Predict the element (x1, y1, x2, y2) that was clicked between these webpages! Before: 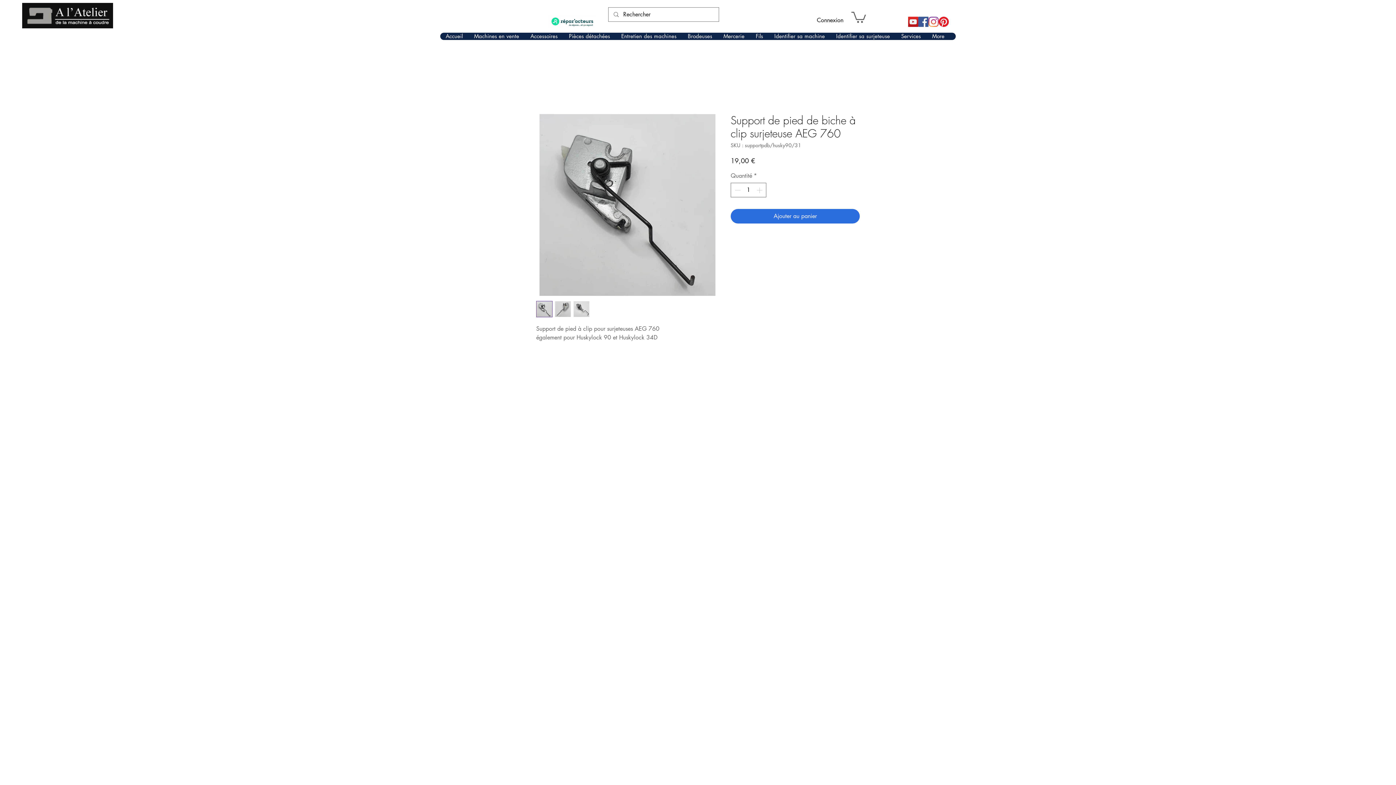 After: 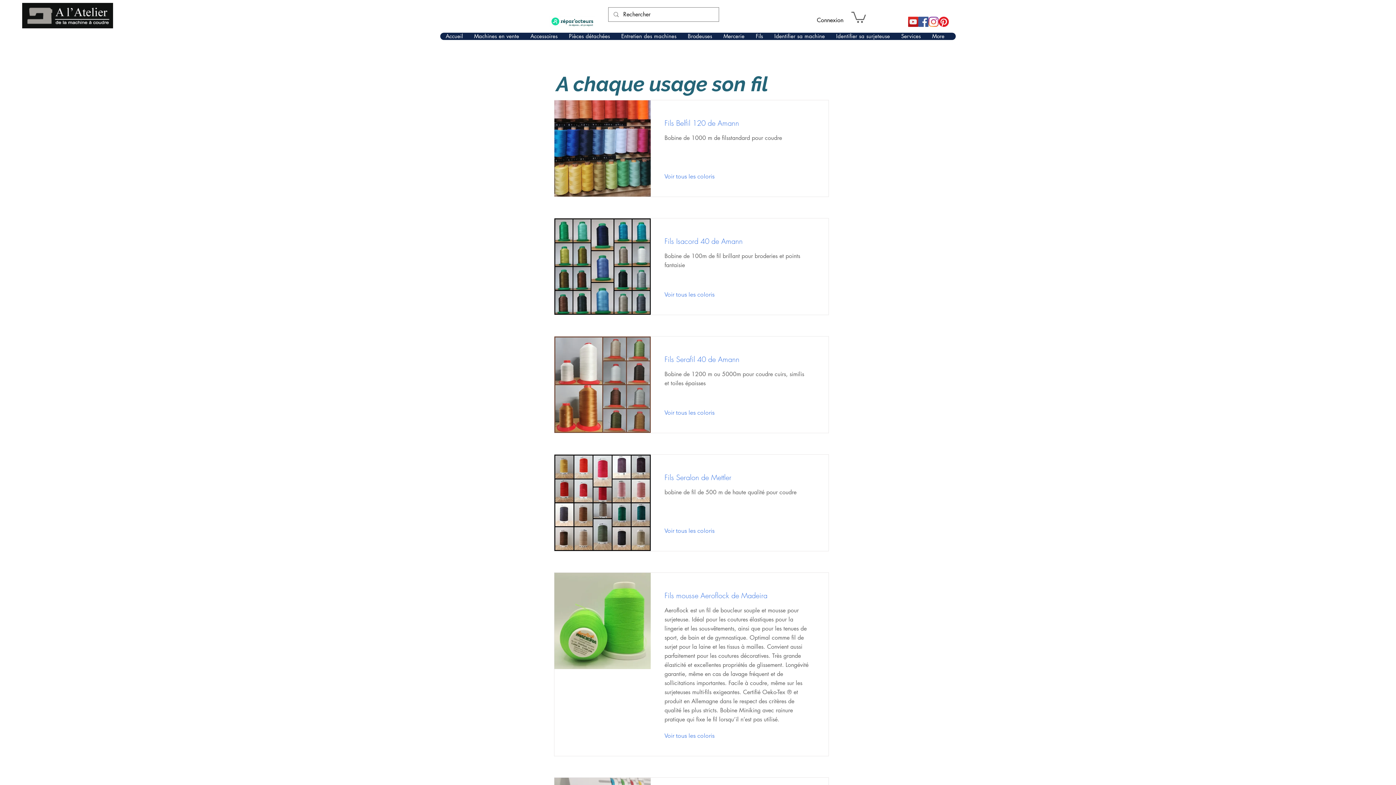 Action: label: Fils bbox: (750, 32, 768, 40)